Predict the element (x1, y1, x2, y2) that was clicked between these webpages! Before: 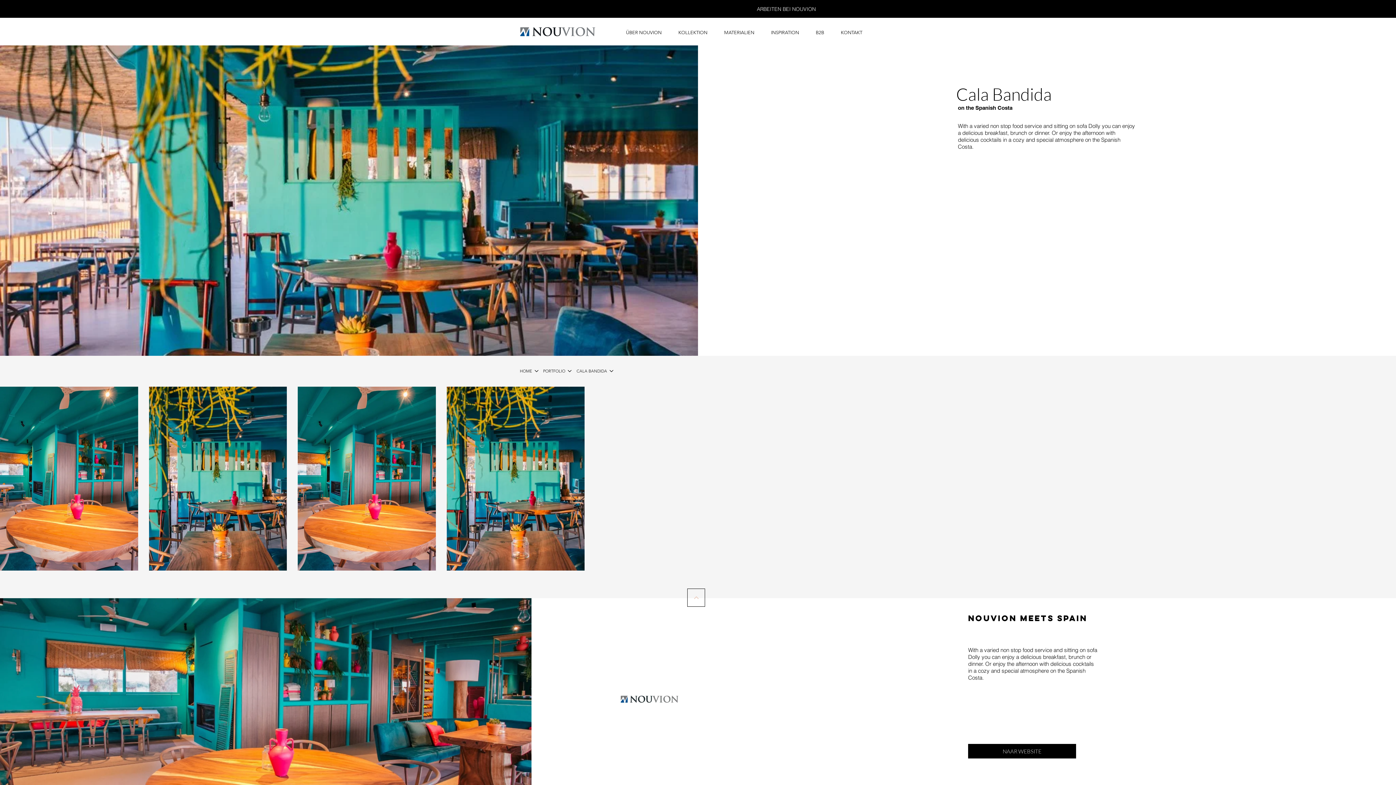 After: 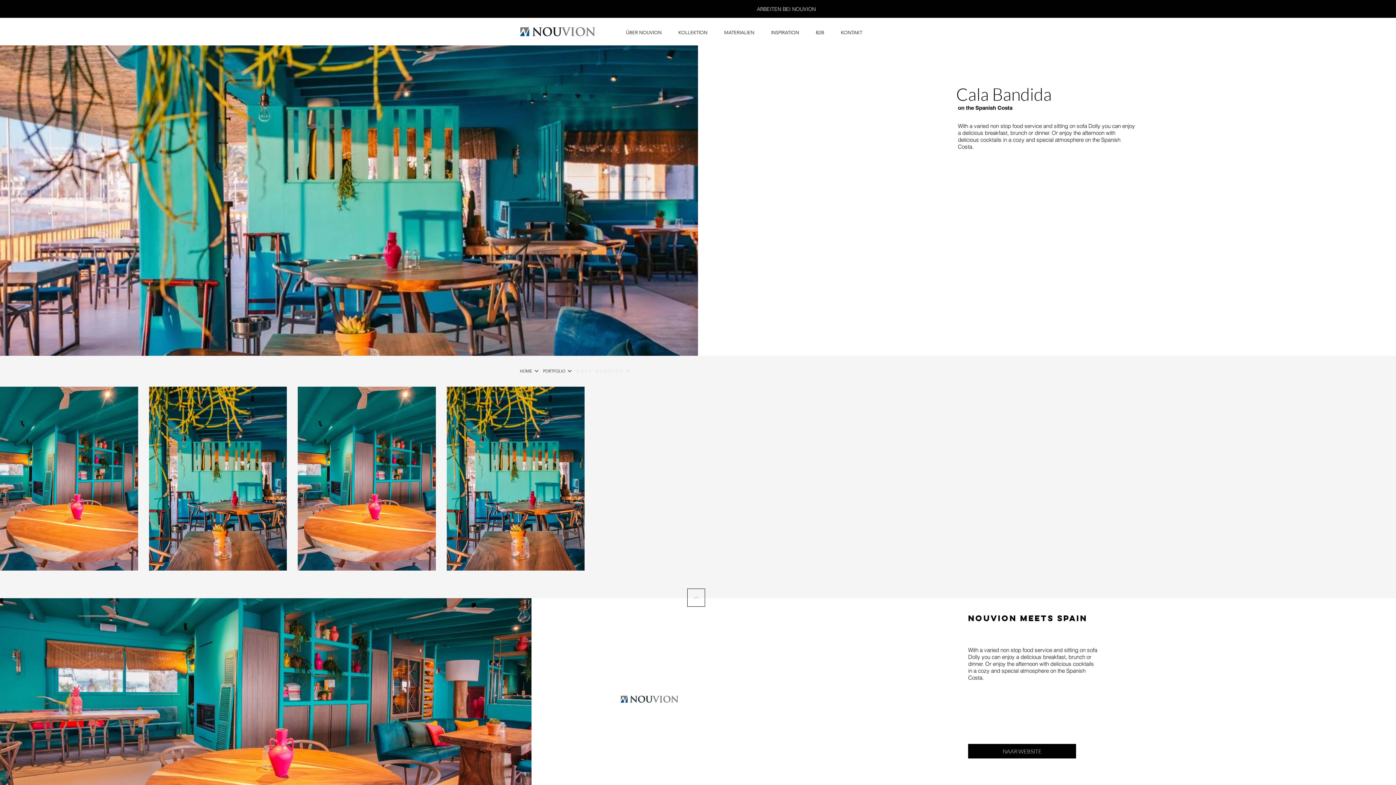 Action: label: CALA BANDIDA bbox: (576, 366, 639, 375)